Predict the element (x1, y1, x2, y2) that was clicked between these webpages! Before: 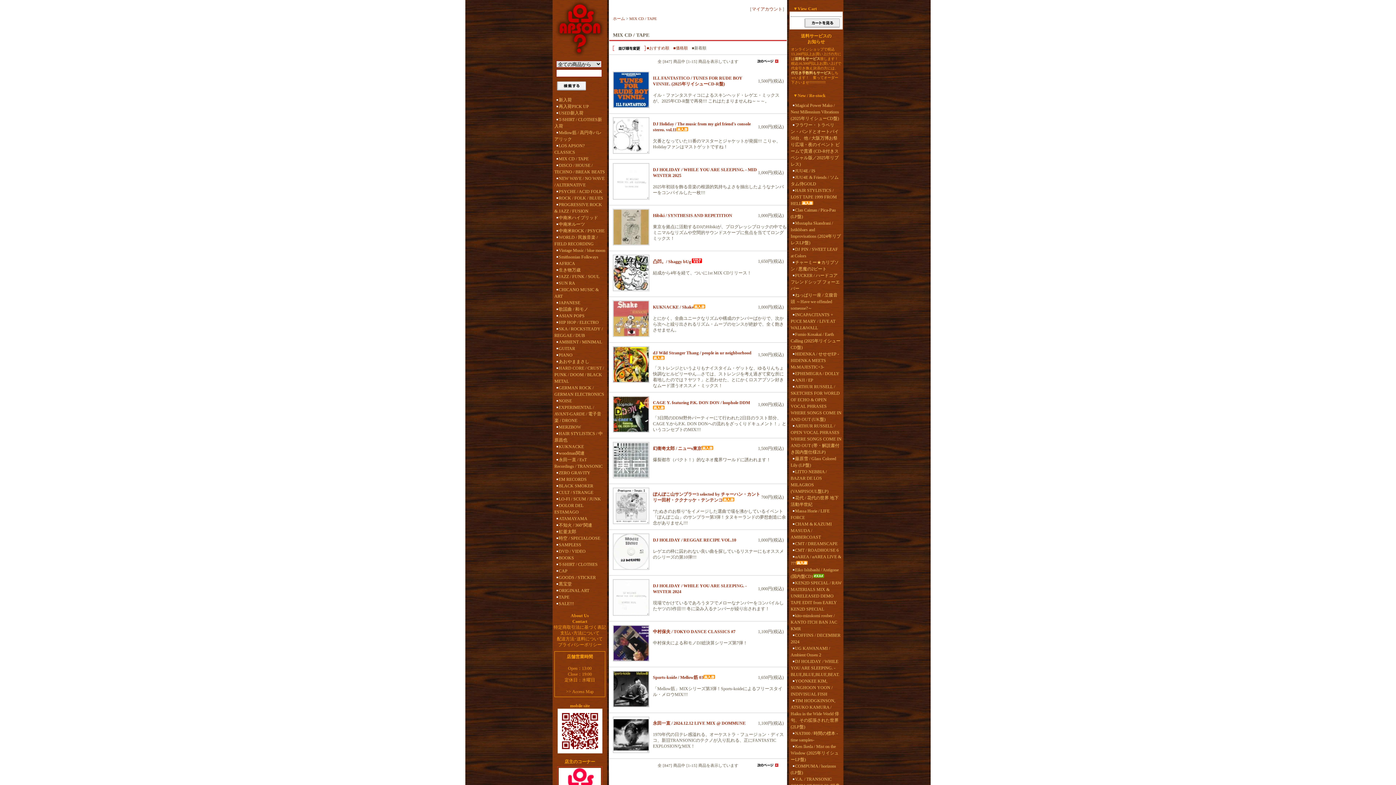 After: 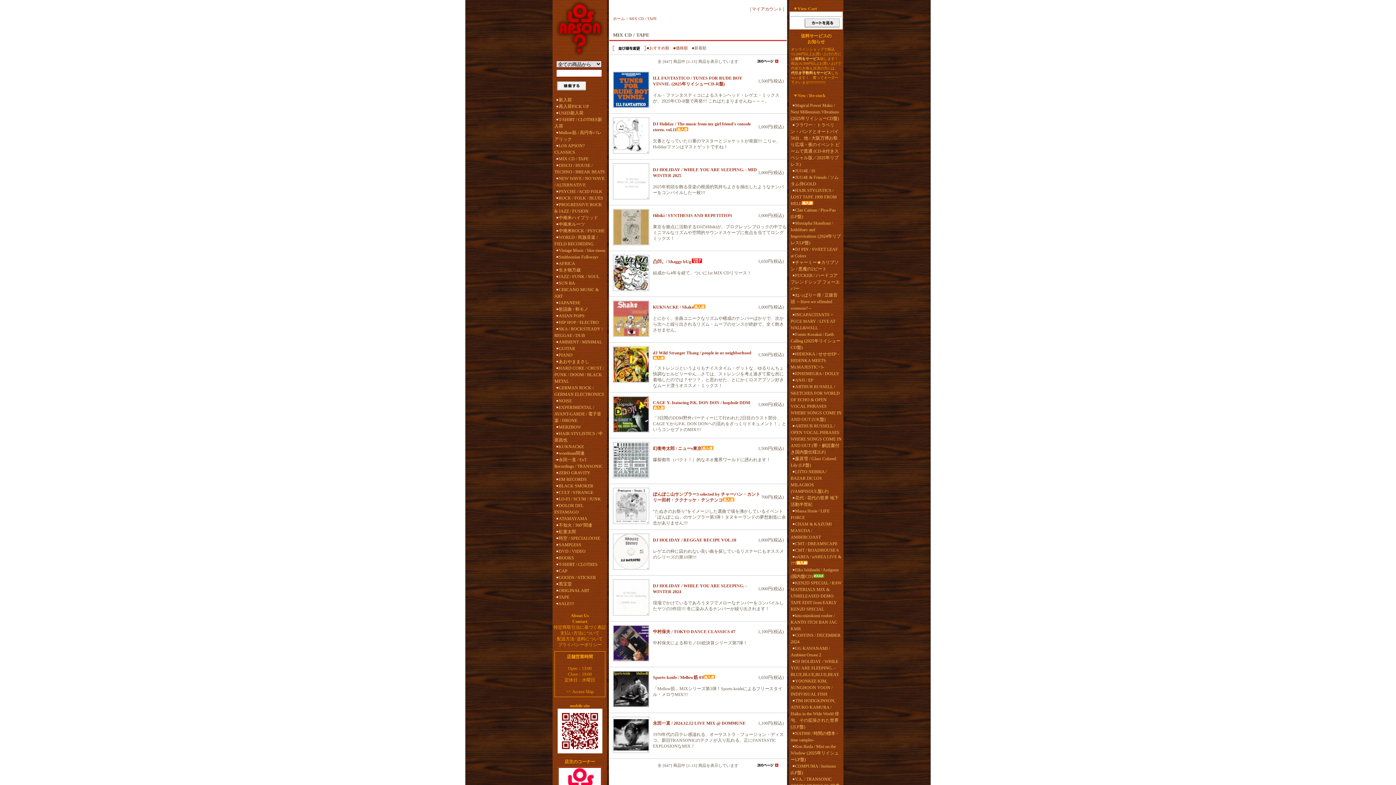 Action: bbox: (629, 16, 657, 20) label: MIX CD / TAPE